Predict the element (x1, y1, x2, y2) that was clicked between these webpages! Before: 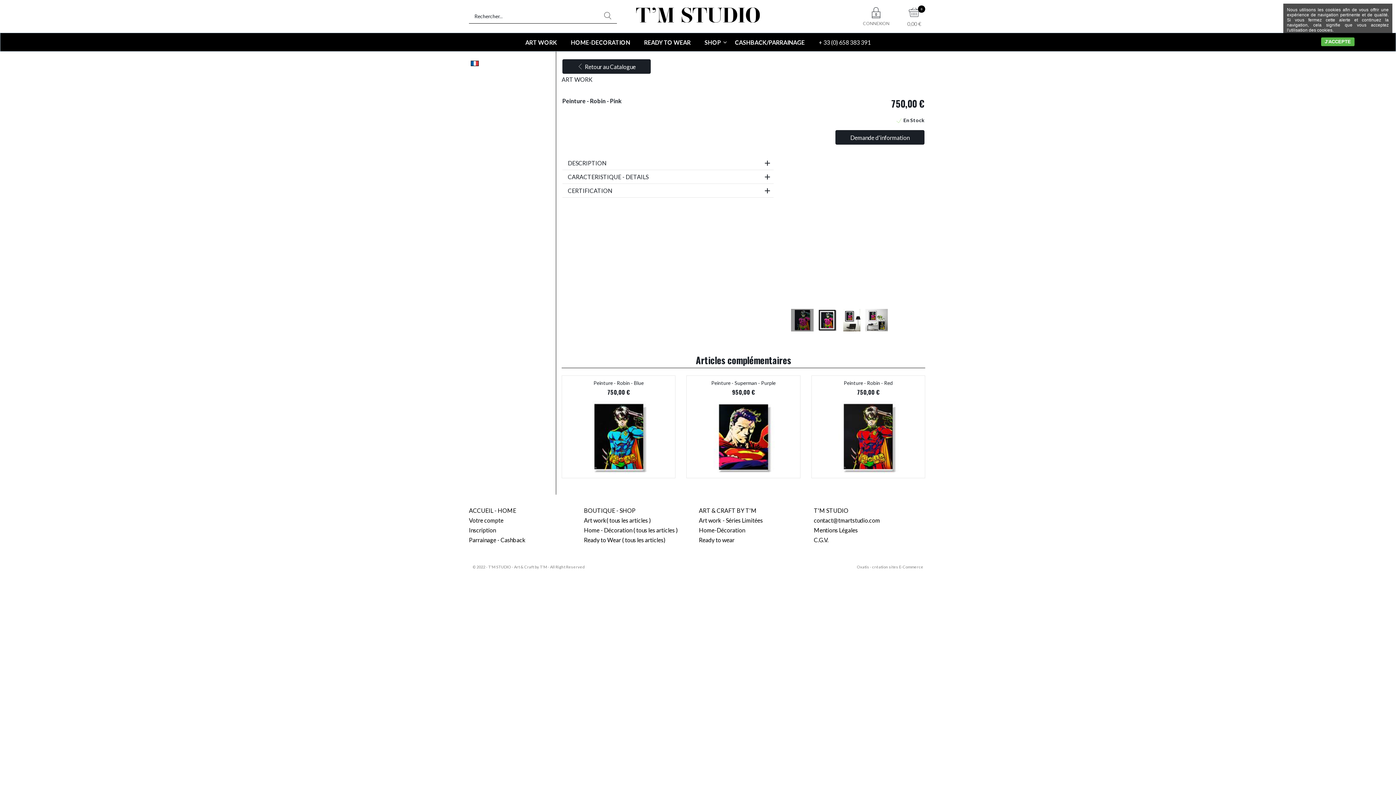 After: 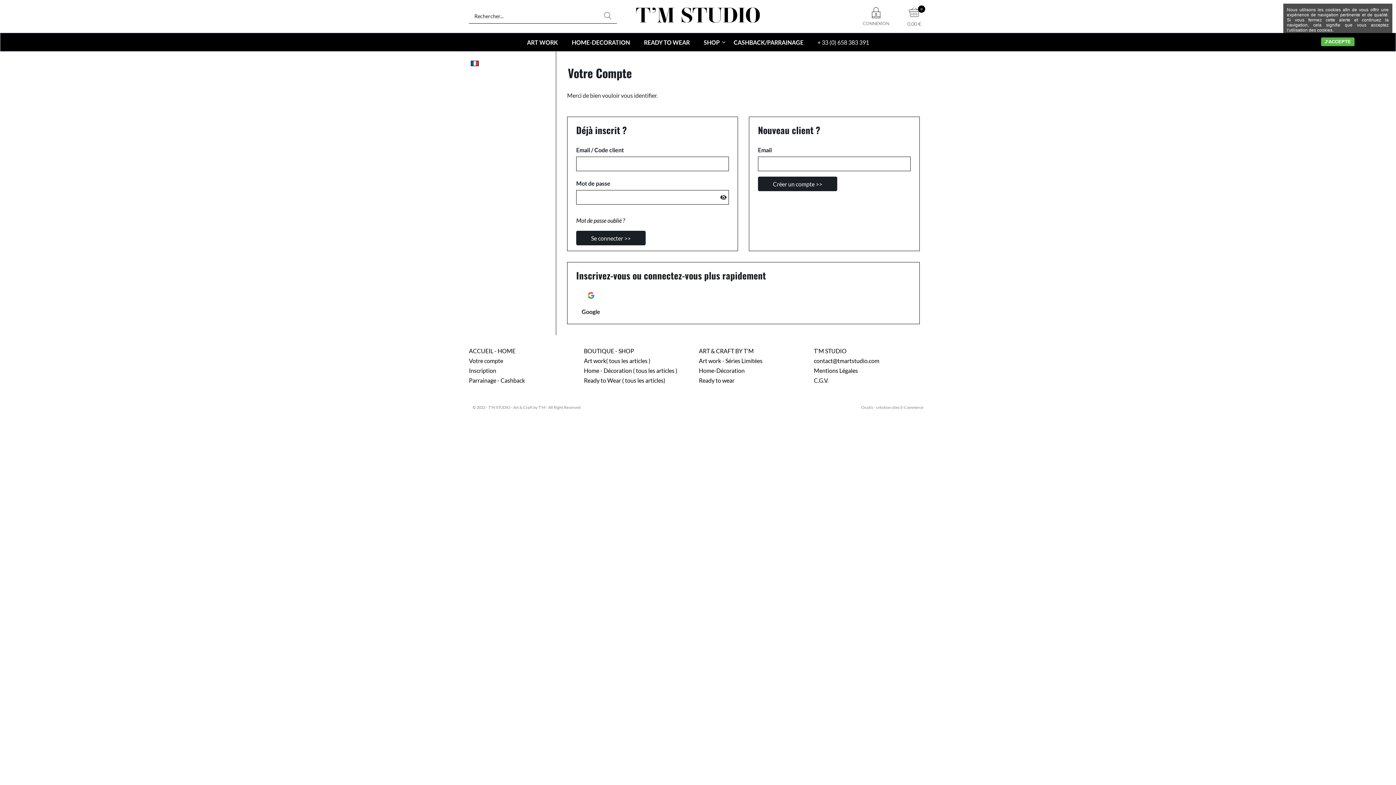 Action: label: Votre compte bbox: (469, 517, 503, 524)